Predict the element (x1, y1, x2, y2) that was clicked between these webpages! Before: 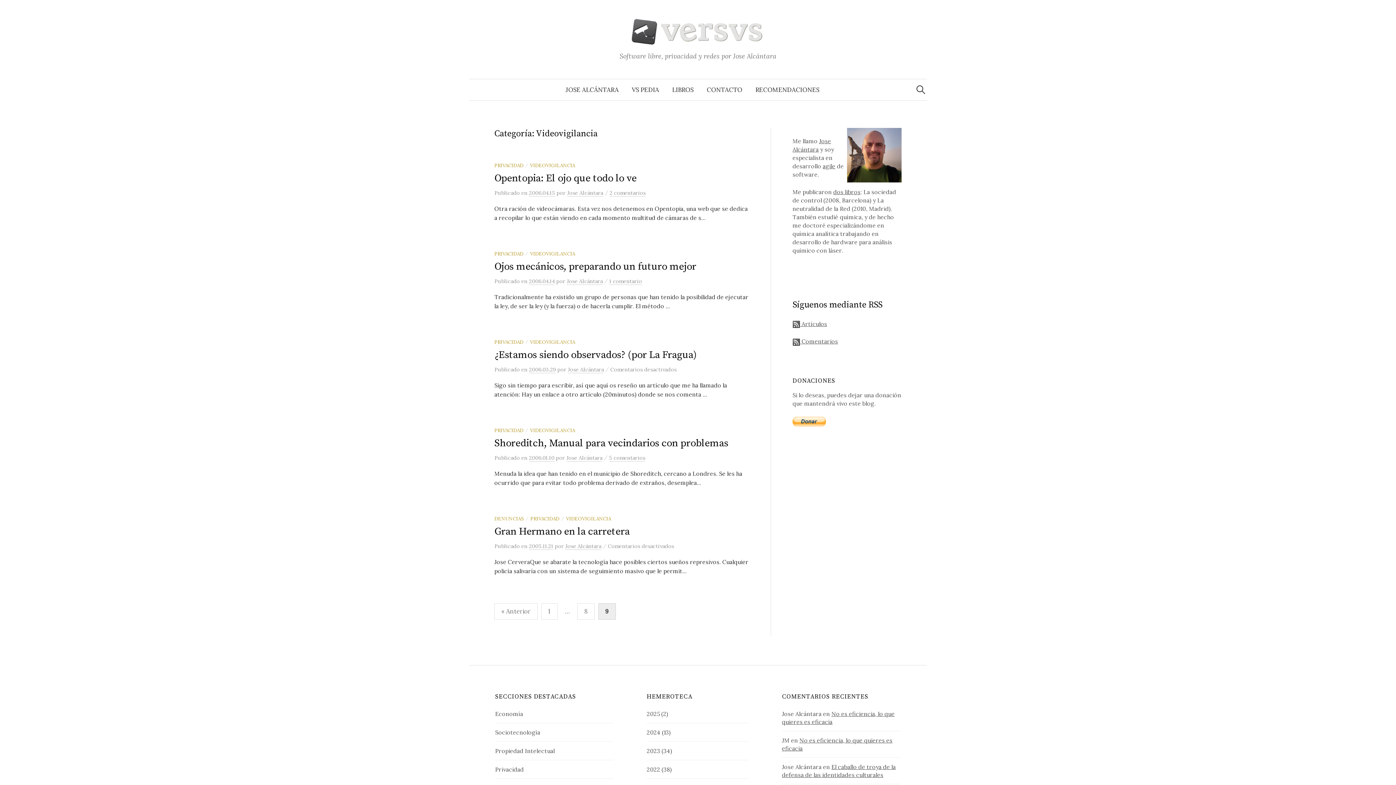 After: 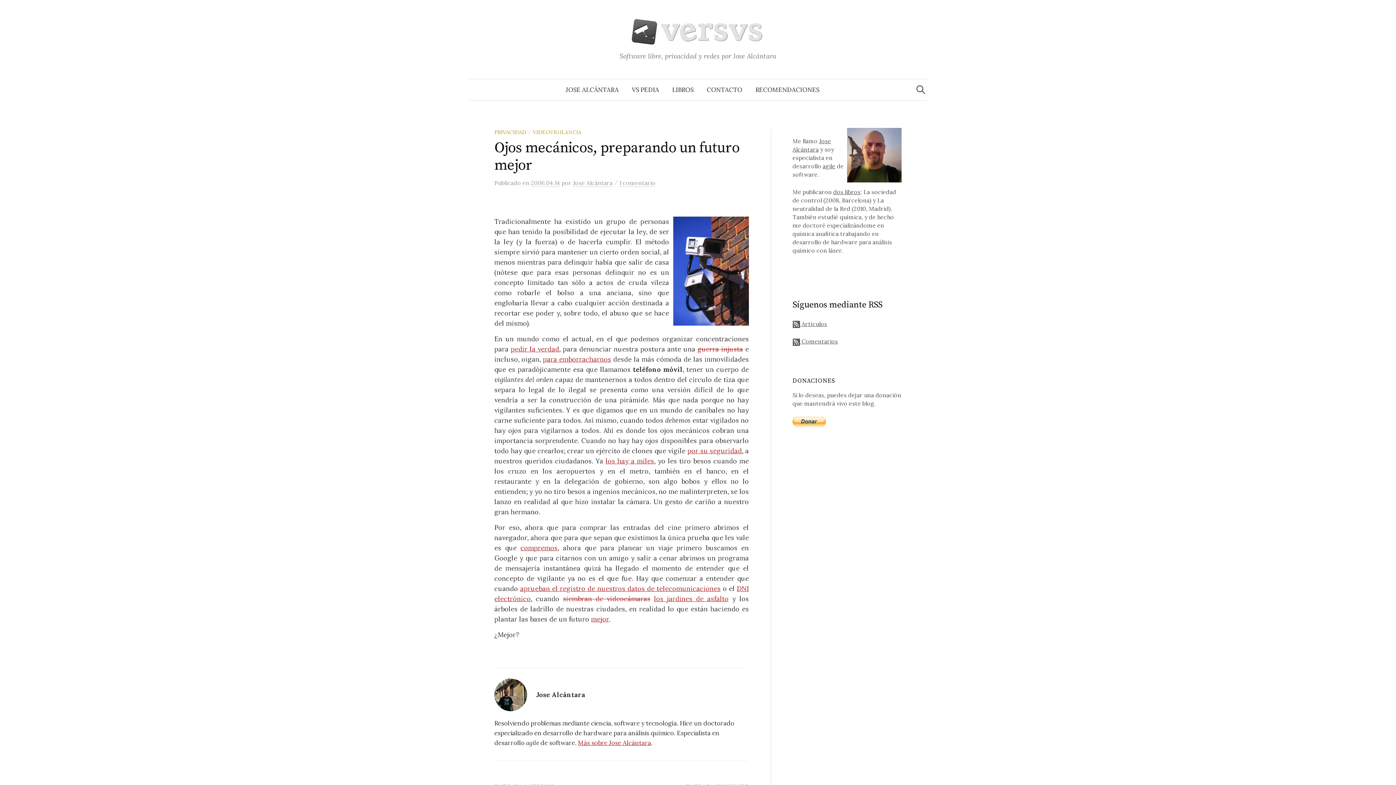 Action: bbox: (494, 260, 696, 273) label: Ojos mecánicos, preparando un futuro mejor